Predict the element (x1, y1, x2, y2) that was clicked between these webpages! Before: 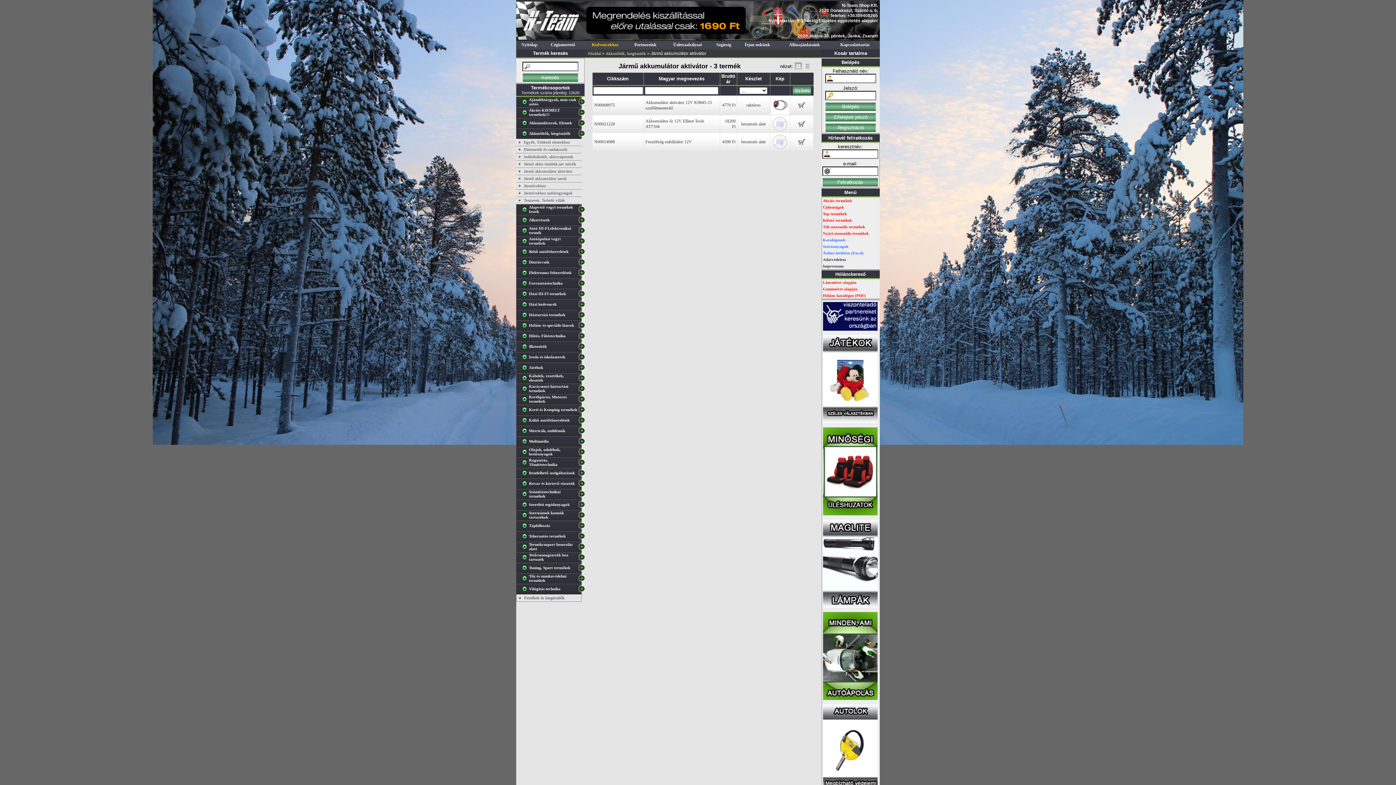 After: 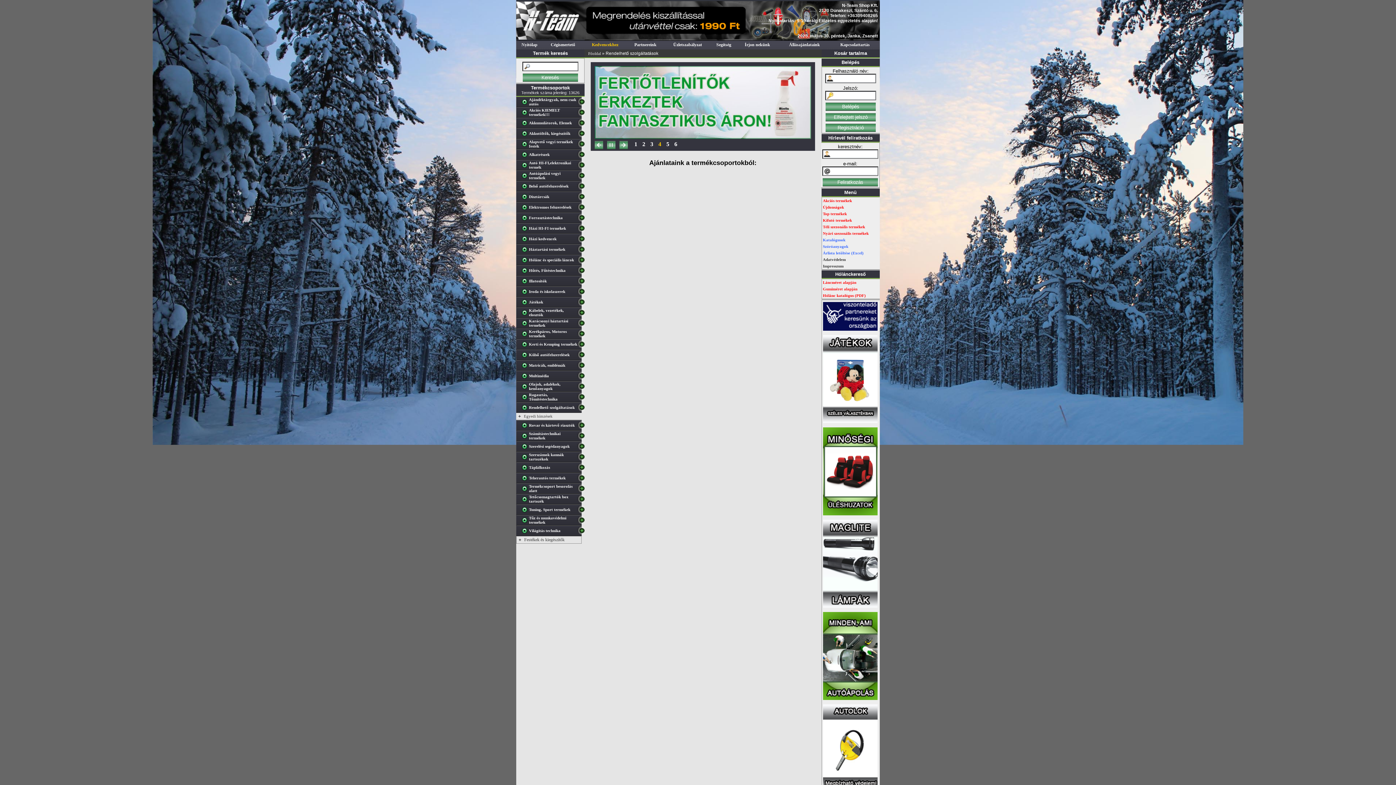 Action: label: Rendelhető szolgáltatások bbox: (529, 470, 574, 475)